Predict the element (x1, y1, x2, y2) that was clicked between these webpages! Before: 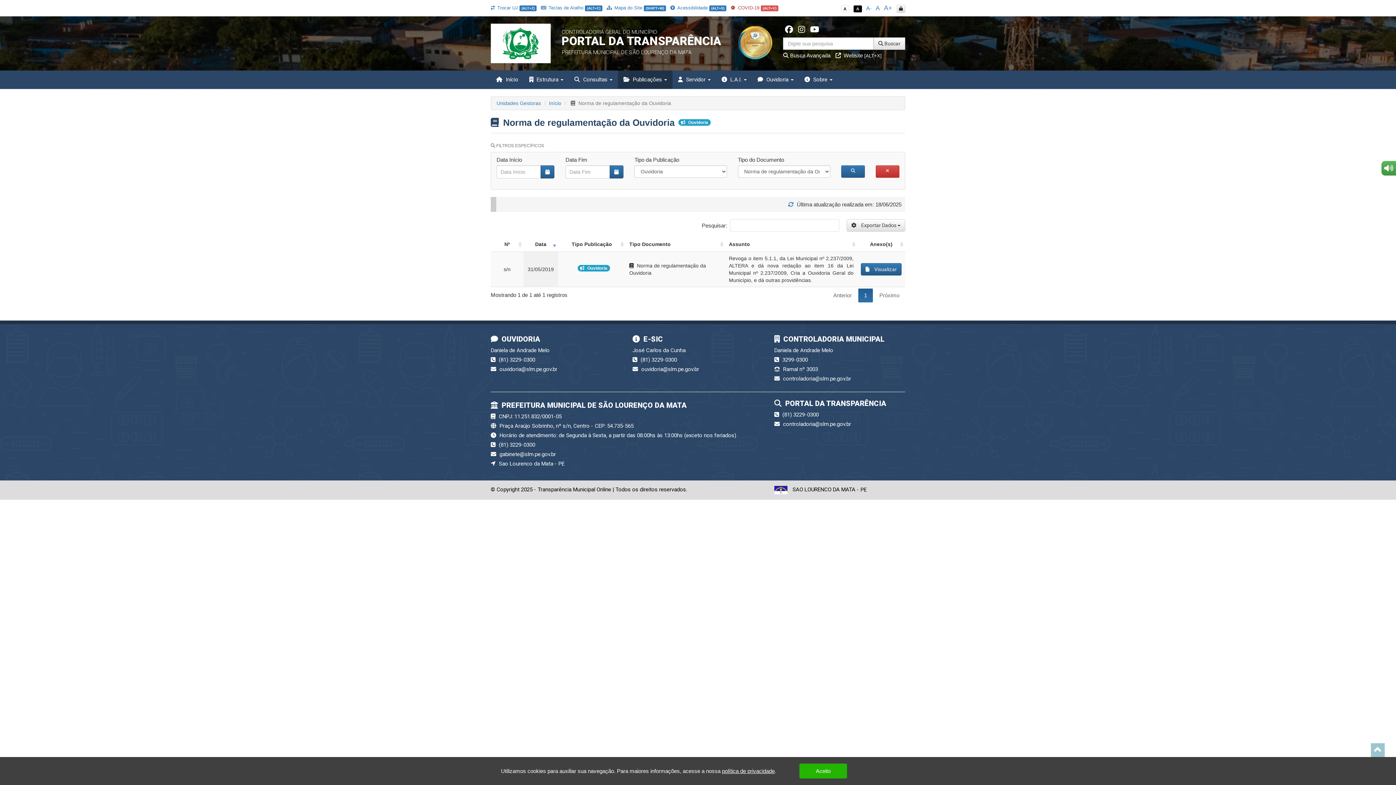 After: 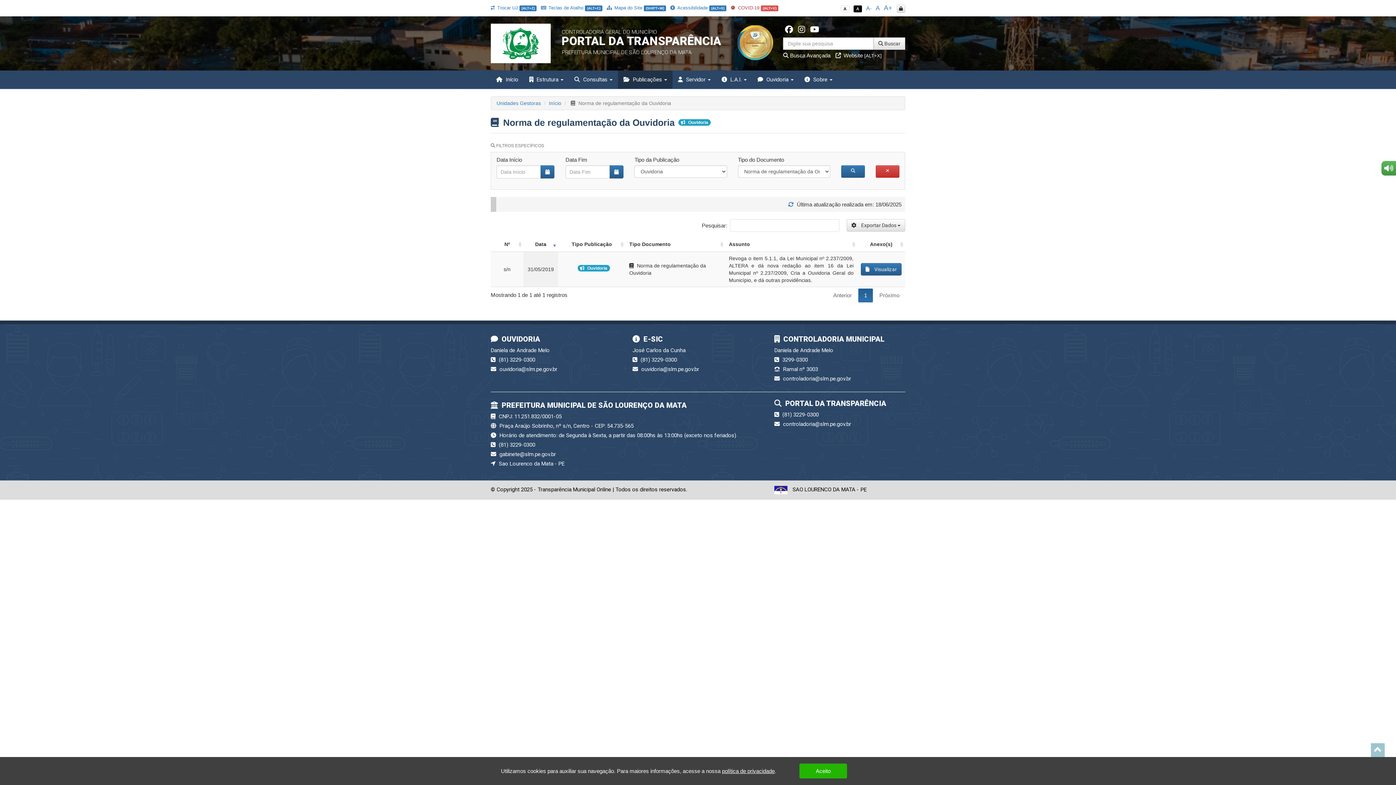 Action: bbox: (618, 70, 672, 88) label:  Publicações 